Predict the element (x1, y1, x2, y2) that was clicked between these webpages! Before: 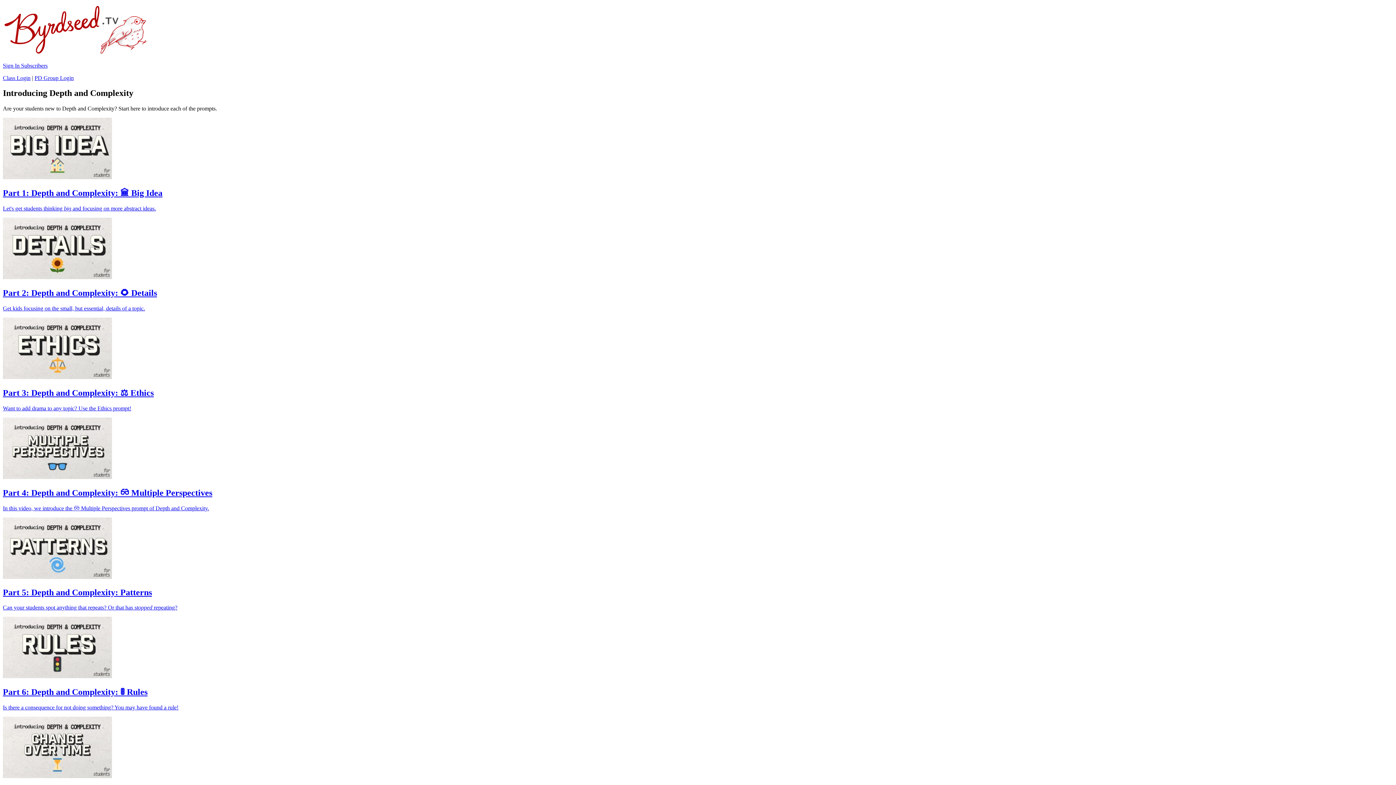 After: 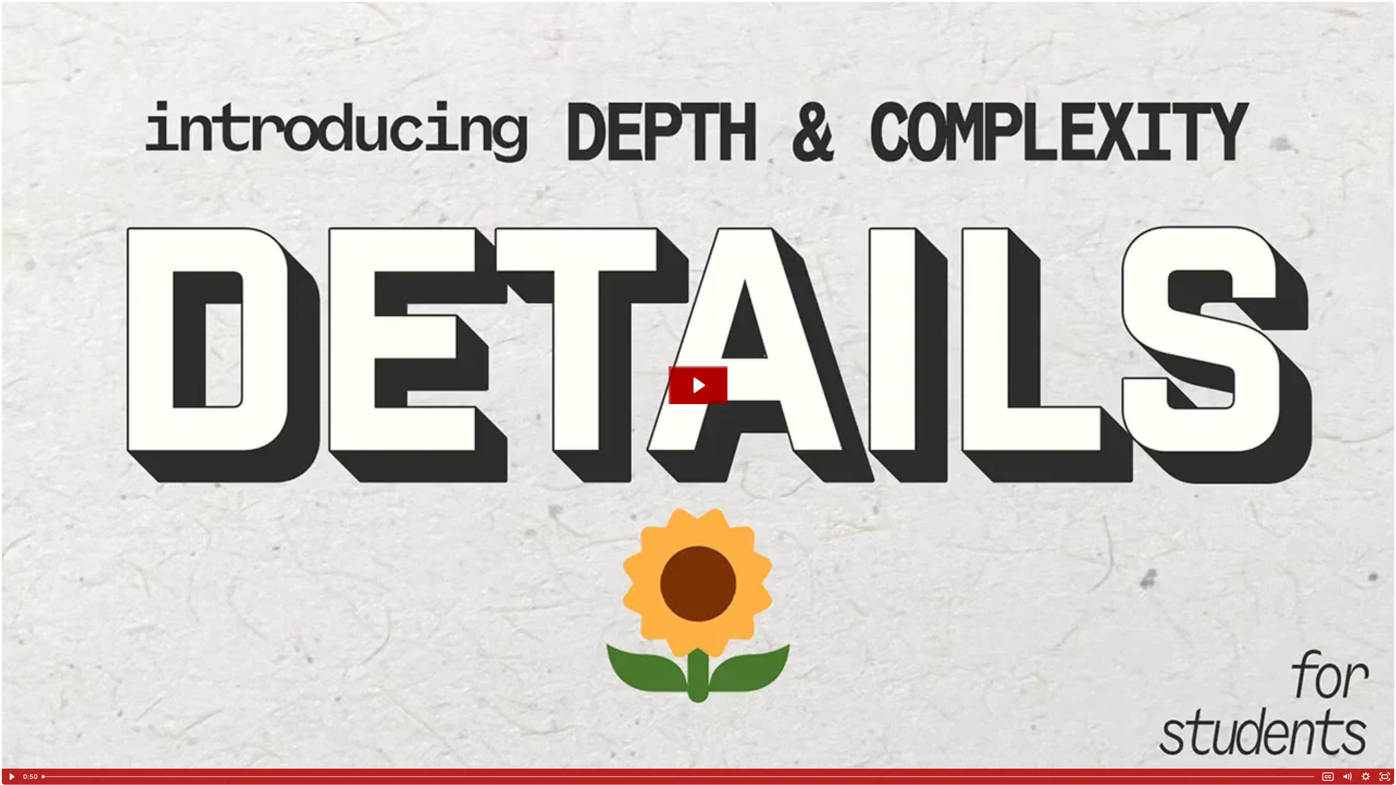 Action: bbox: (2, 274, 1393, 311) label: Part 2: Depth and Complexity: 🌻 Details

Get kids focusing on the small, but essential, details of a topic.